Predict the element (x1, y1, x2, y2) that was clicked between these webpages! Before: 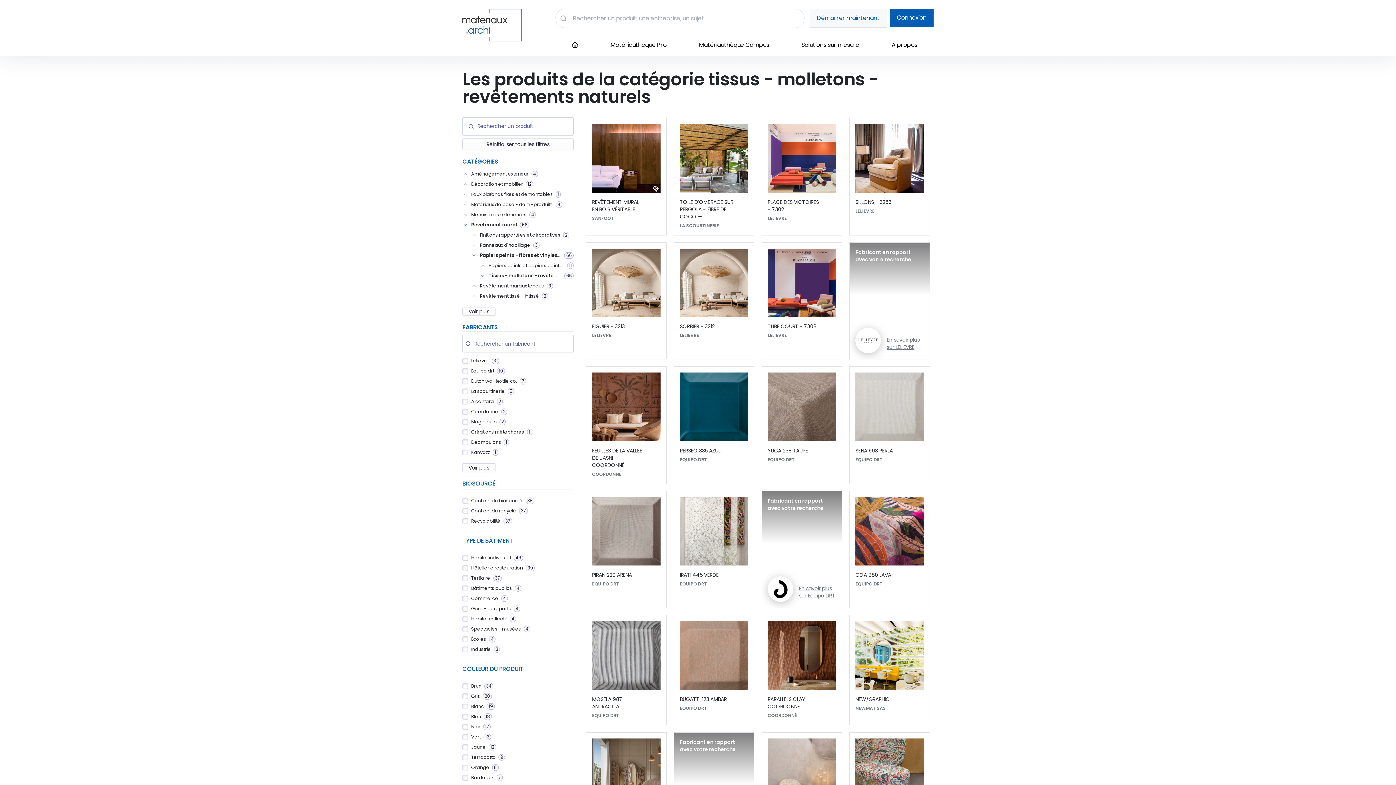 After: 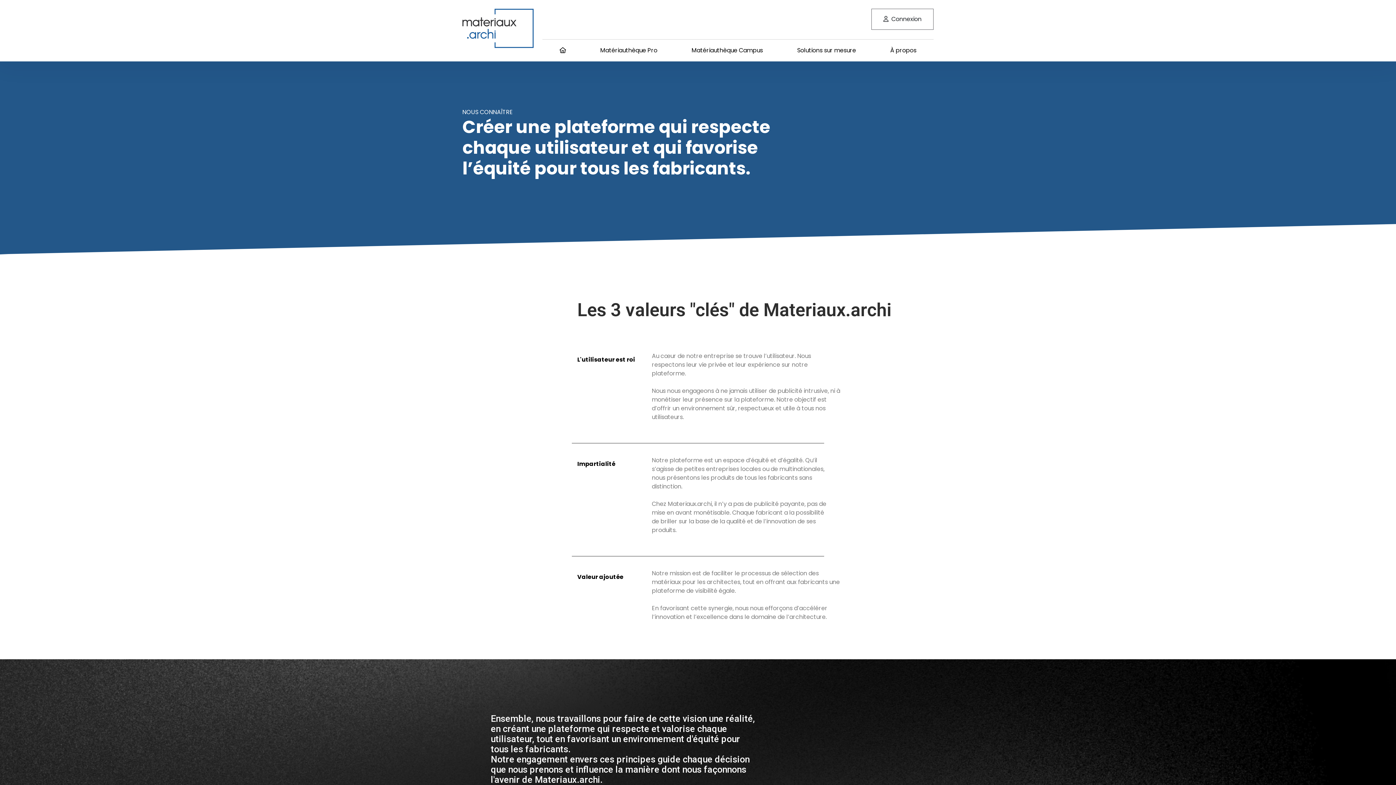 Action: bbox: (875, 34, 933, 56) label: À propos